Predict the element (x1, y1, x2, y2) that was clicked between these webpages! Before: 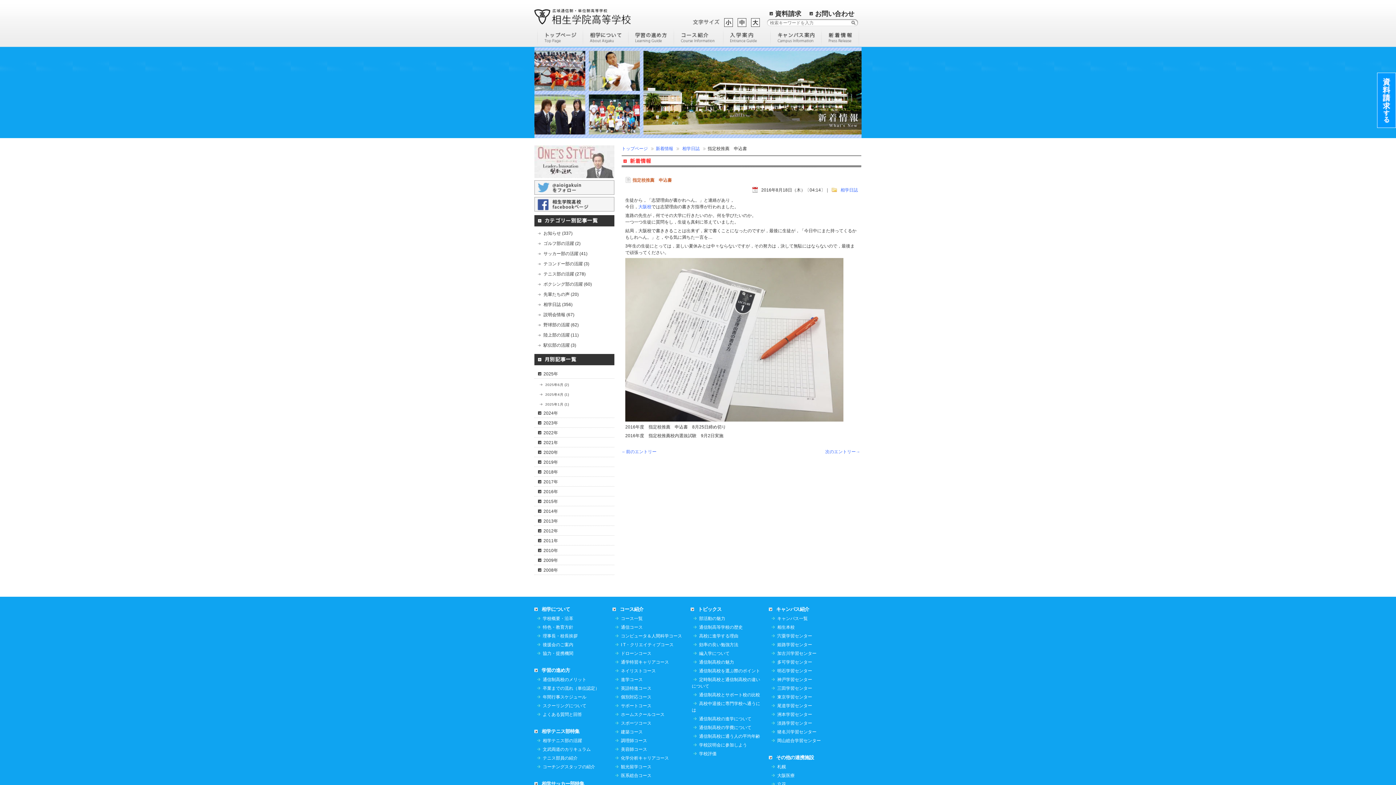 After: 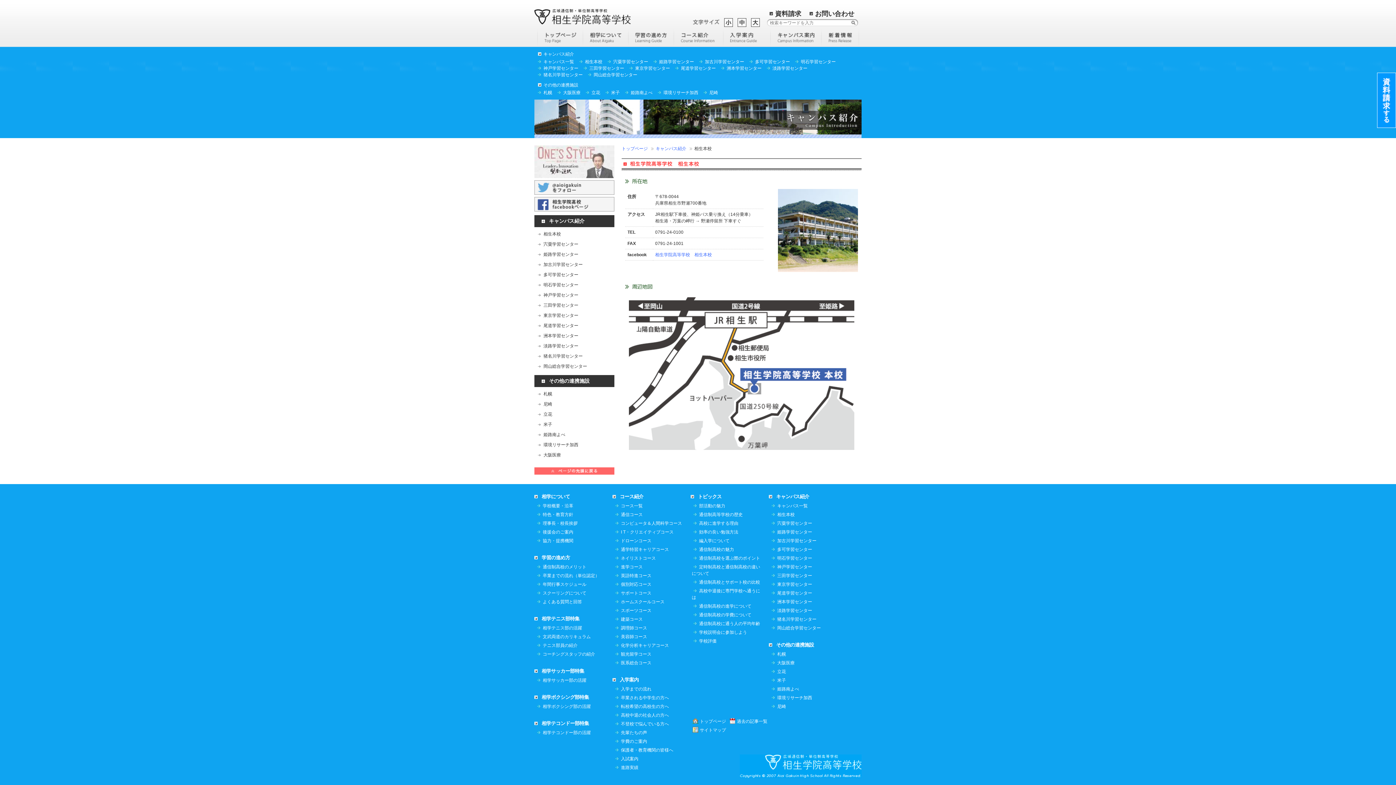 Action: bbox: (770, 623, 794, 631) label: 相生本校